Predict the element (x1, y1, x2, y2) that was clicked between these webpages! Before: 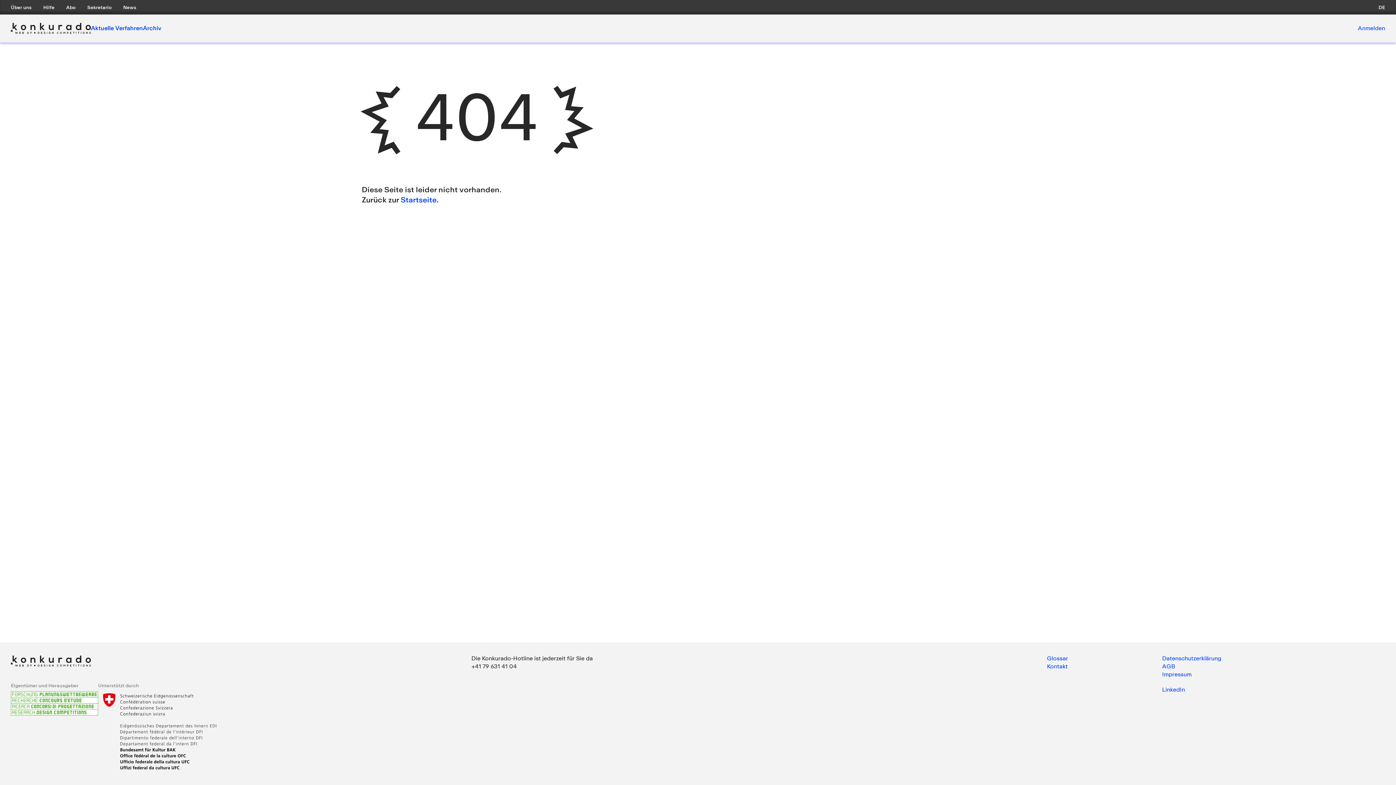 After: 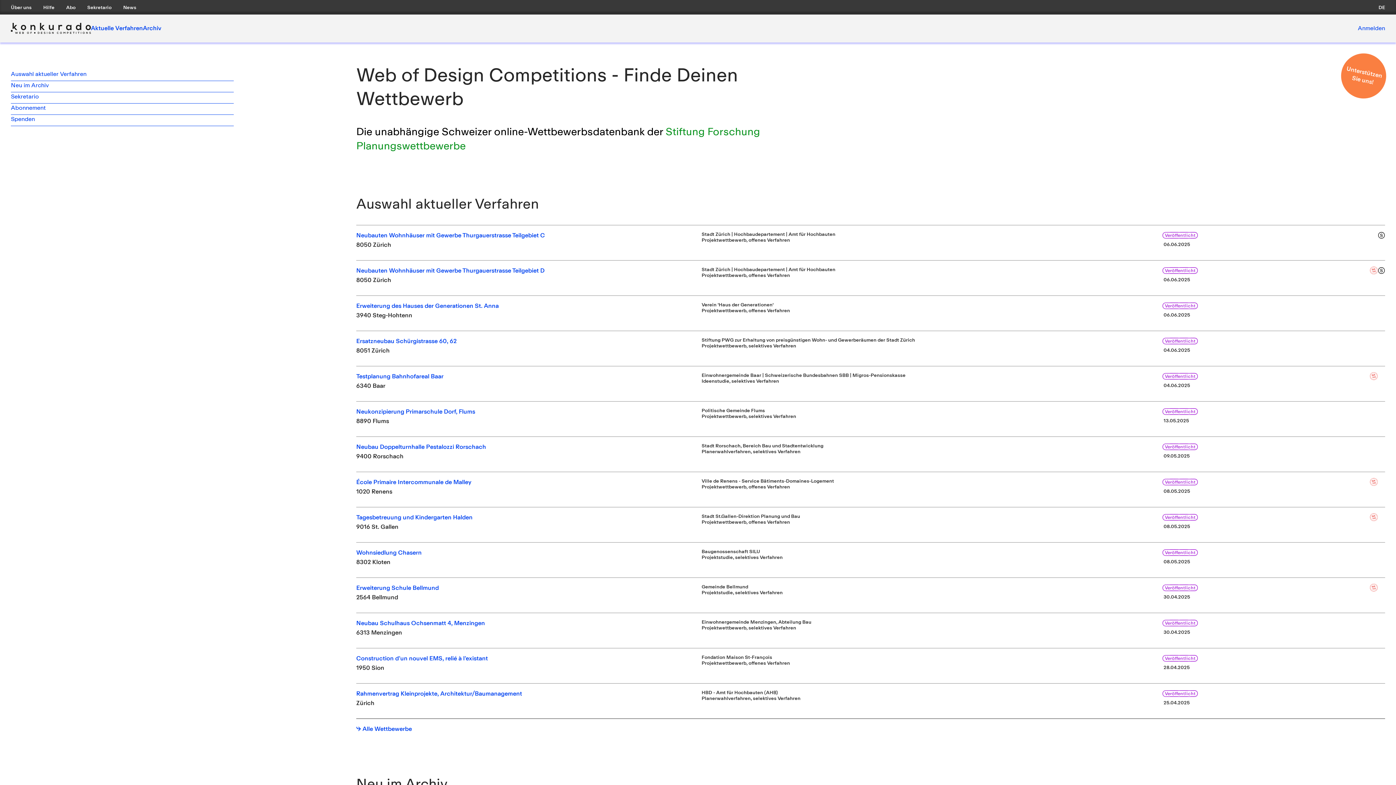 Action: bbox: (400, 194, 436, 204) label: Startseite